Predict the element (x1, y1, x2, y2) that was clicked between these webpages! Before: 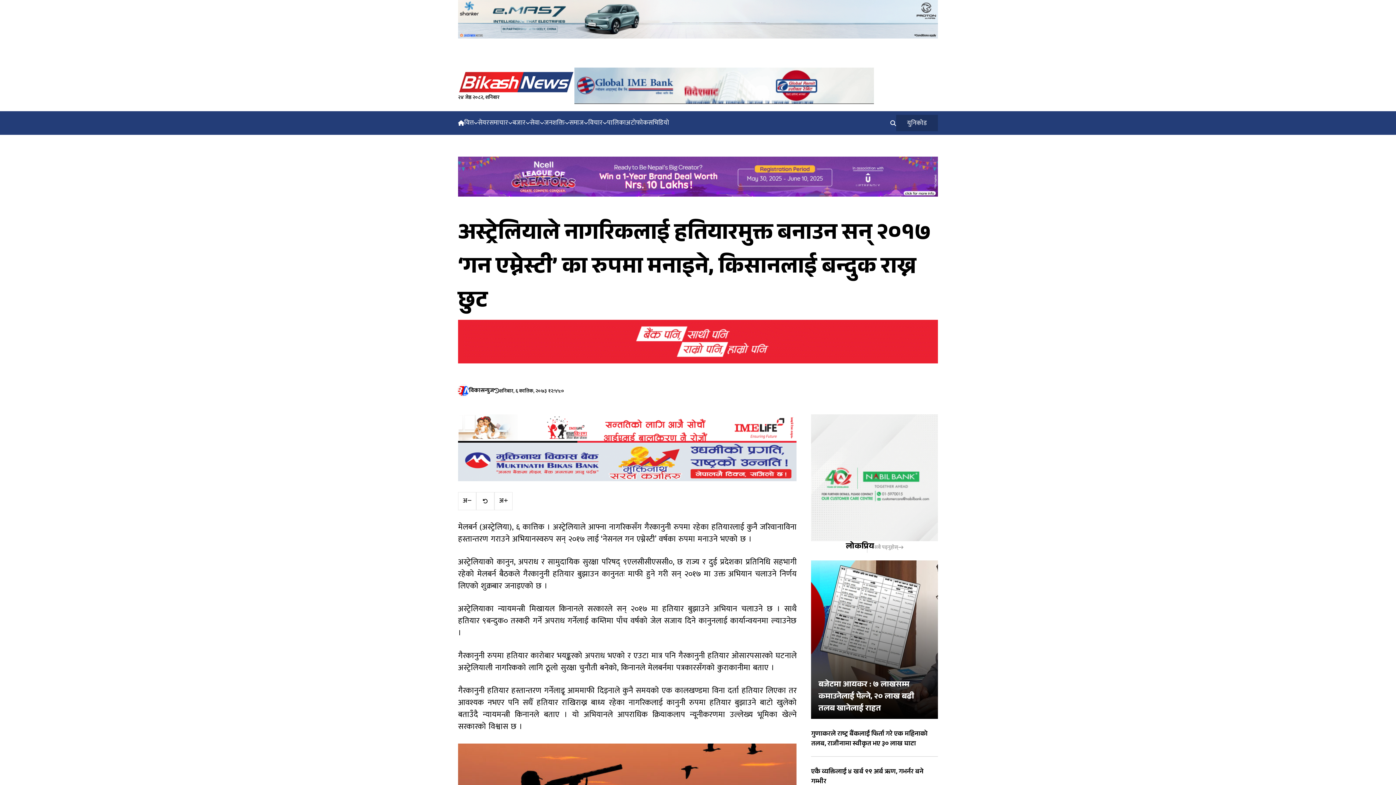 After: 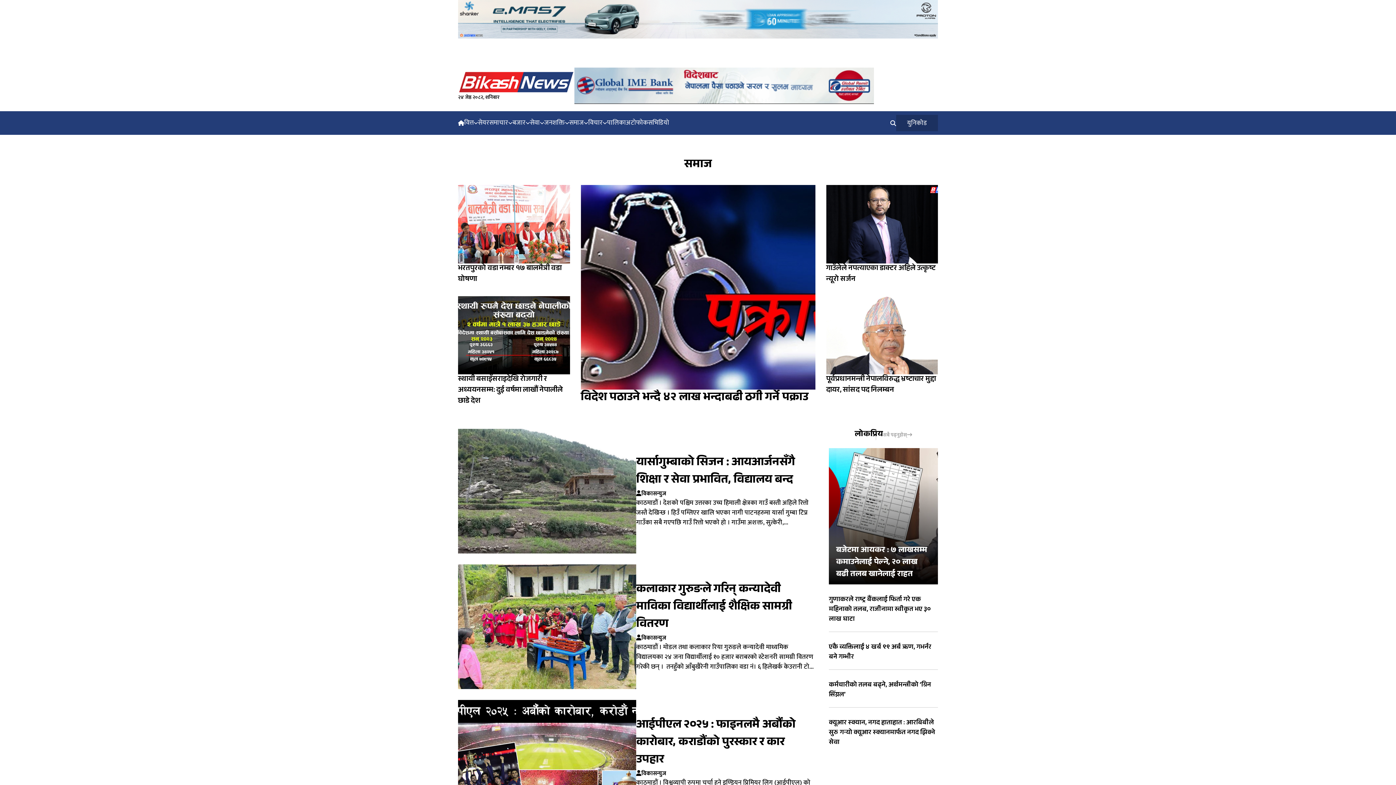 Action: label: समाज bbox: (569, 118, 588, 128)